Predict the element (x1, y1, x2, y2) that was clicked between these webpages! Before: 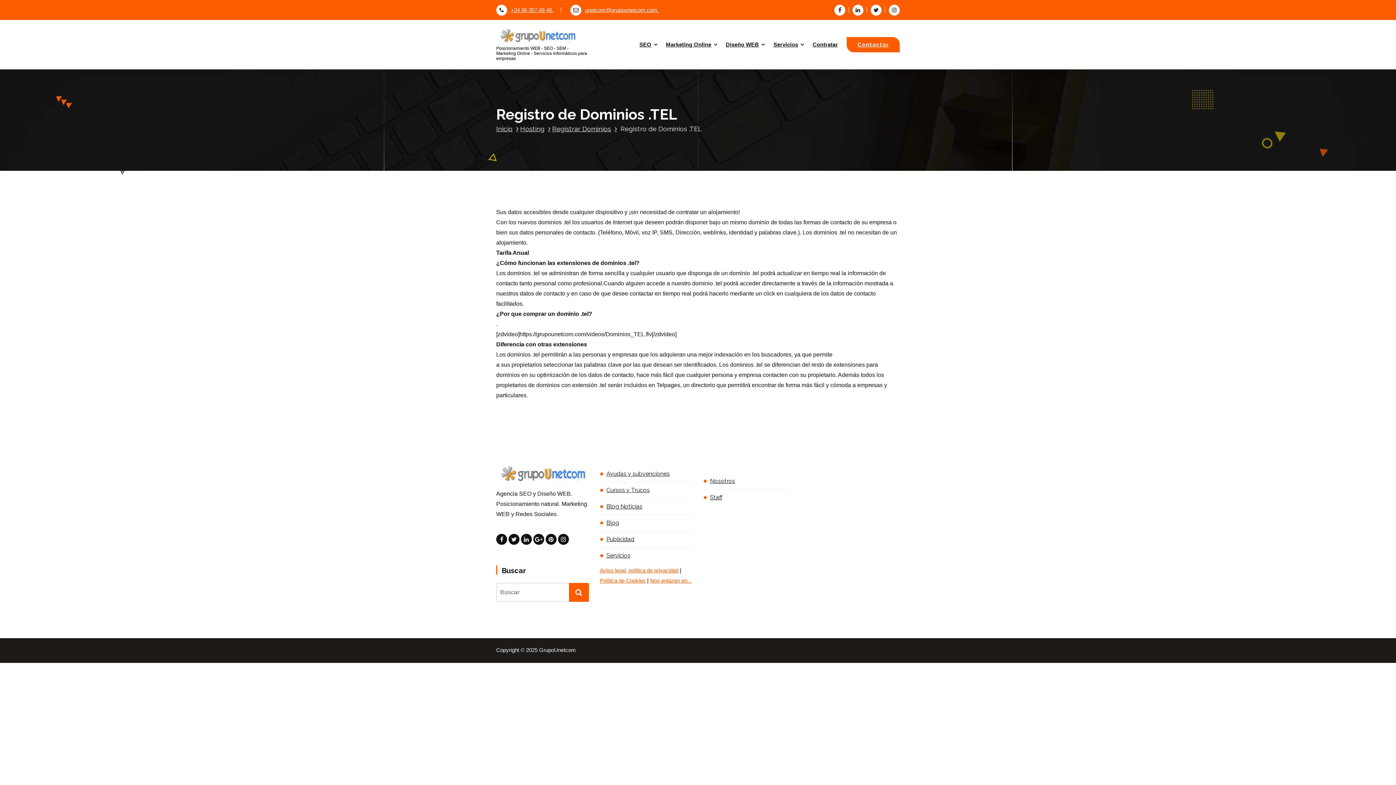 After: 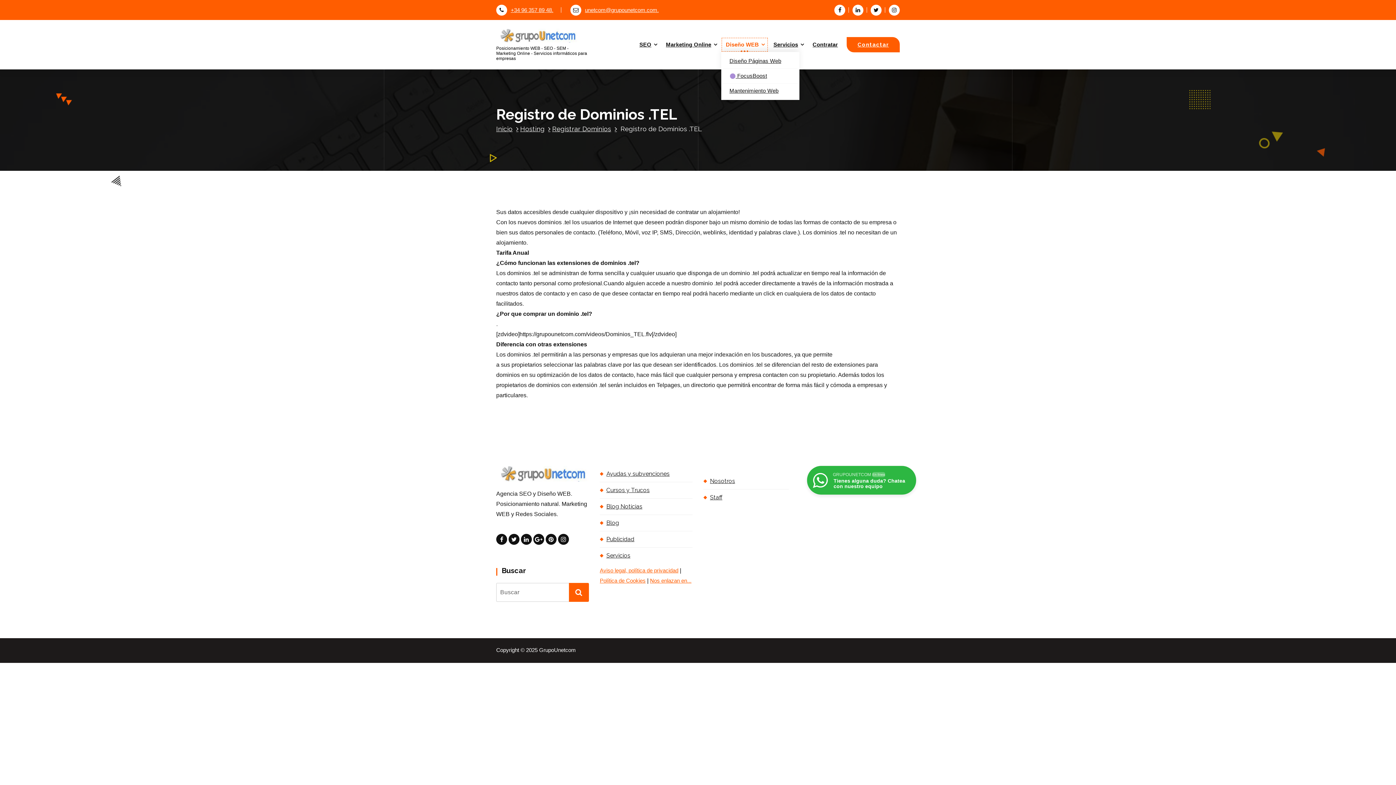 Action: label: Diseño WEB bbox: (721, 37, 768, 52)